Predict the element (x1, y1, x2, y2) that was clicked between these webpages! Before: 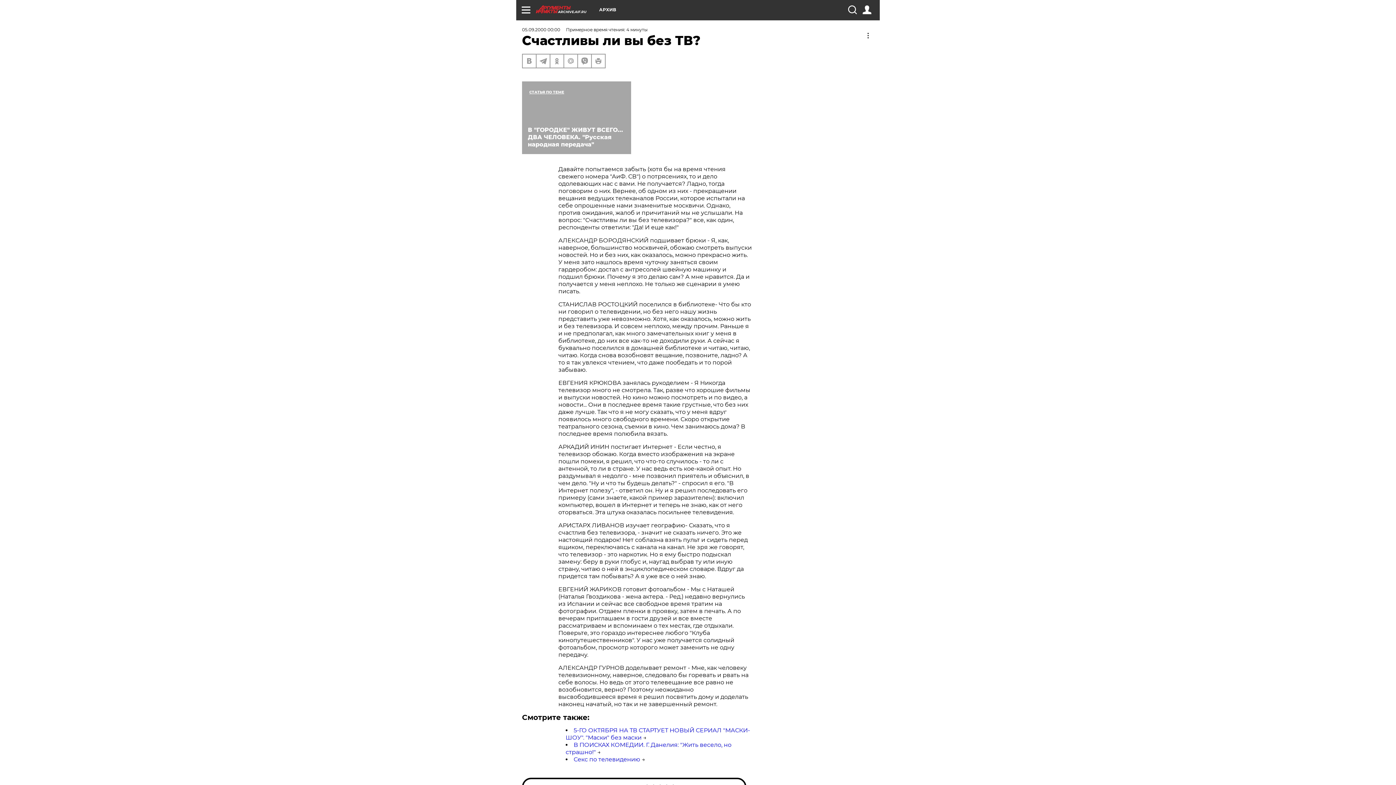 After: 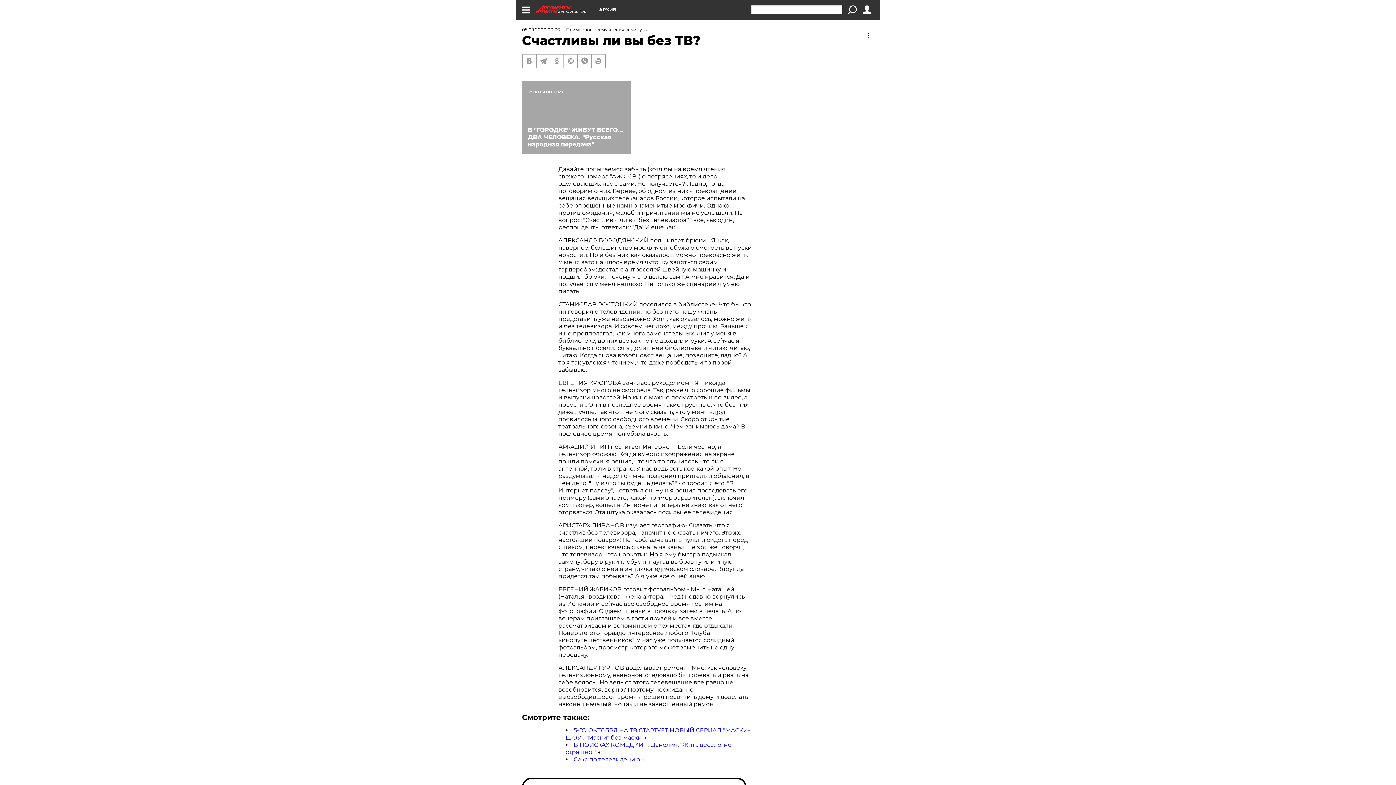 Action: bbox: (848, 5, 856, 14)